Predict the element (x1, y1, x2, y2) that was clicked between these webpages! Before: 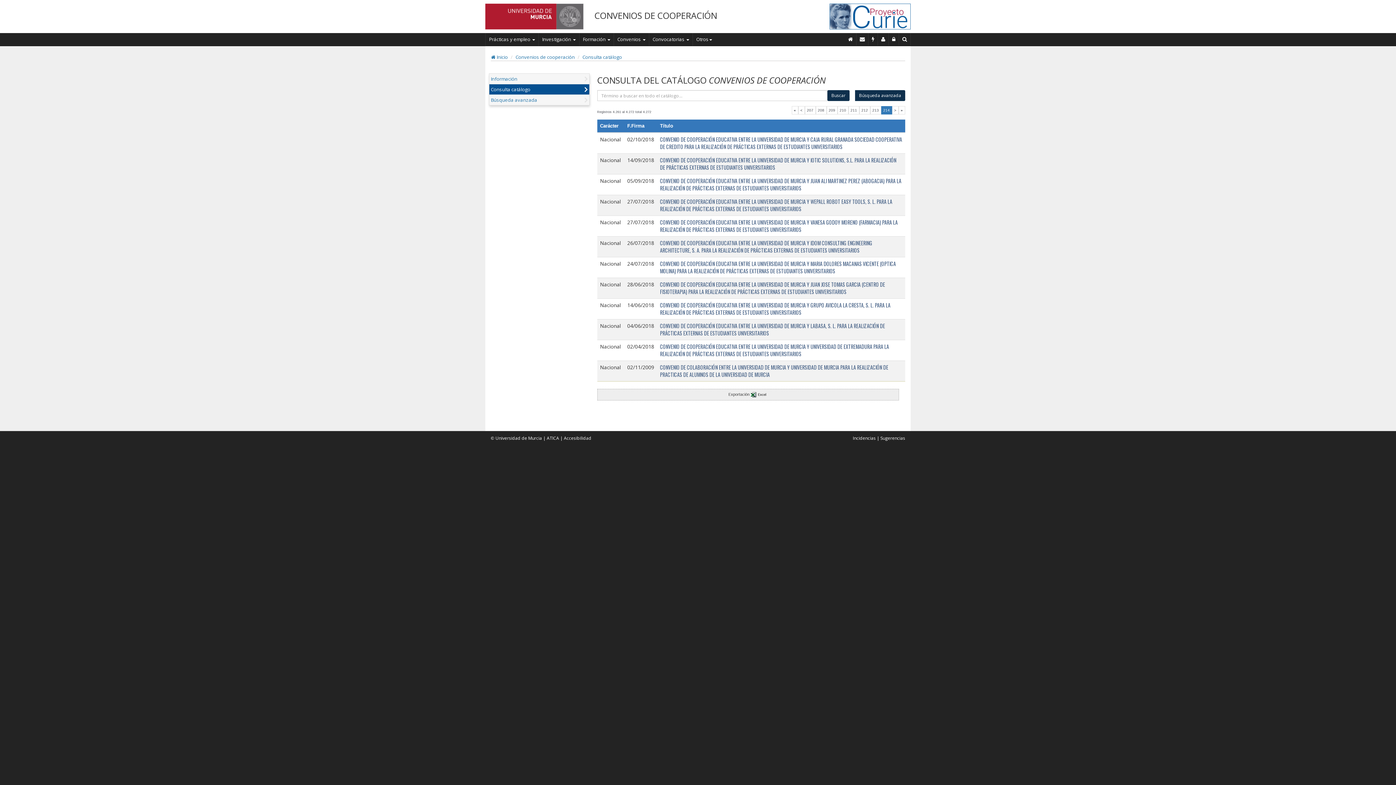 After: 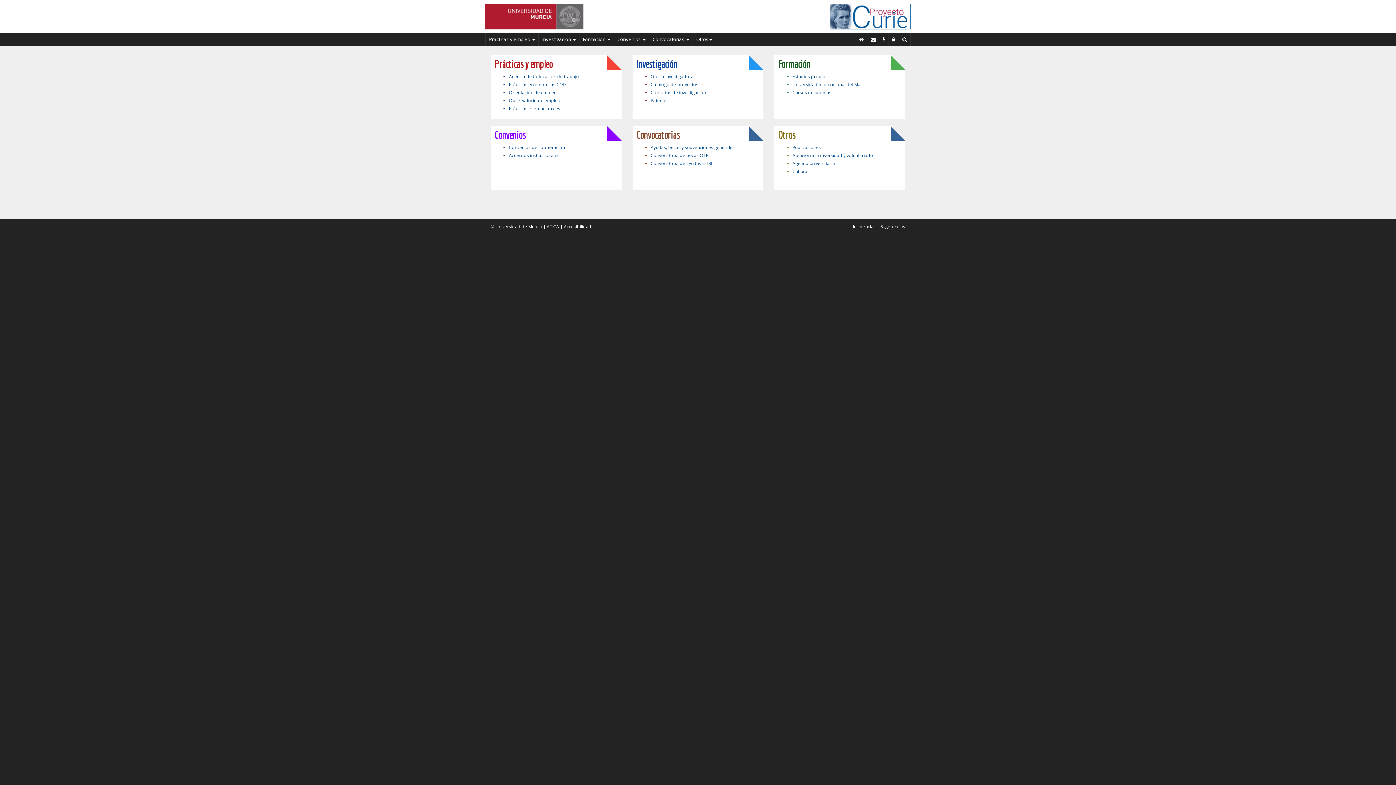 Action: bbox: (829, 12, 910, 19)